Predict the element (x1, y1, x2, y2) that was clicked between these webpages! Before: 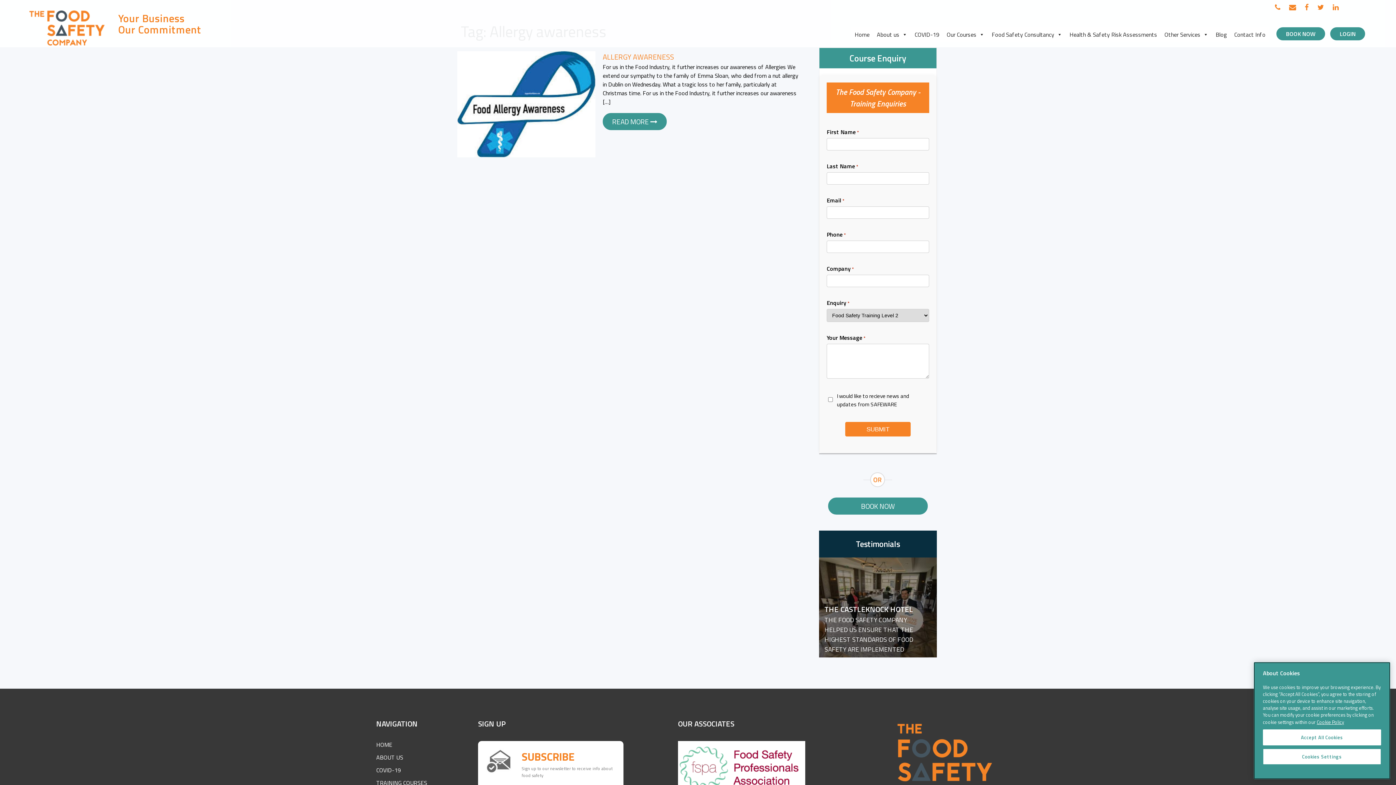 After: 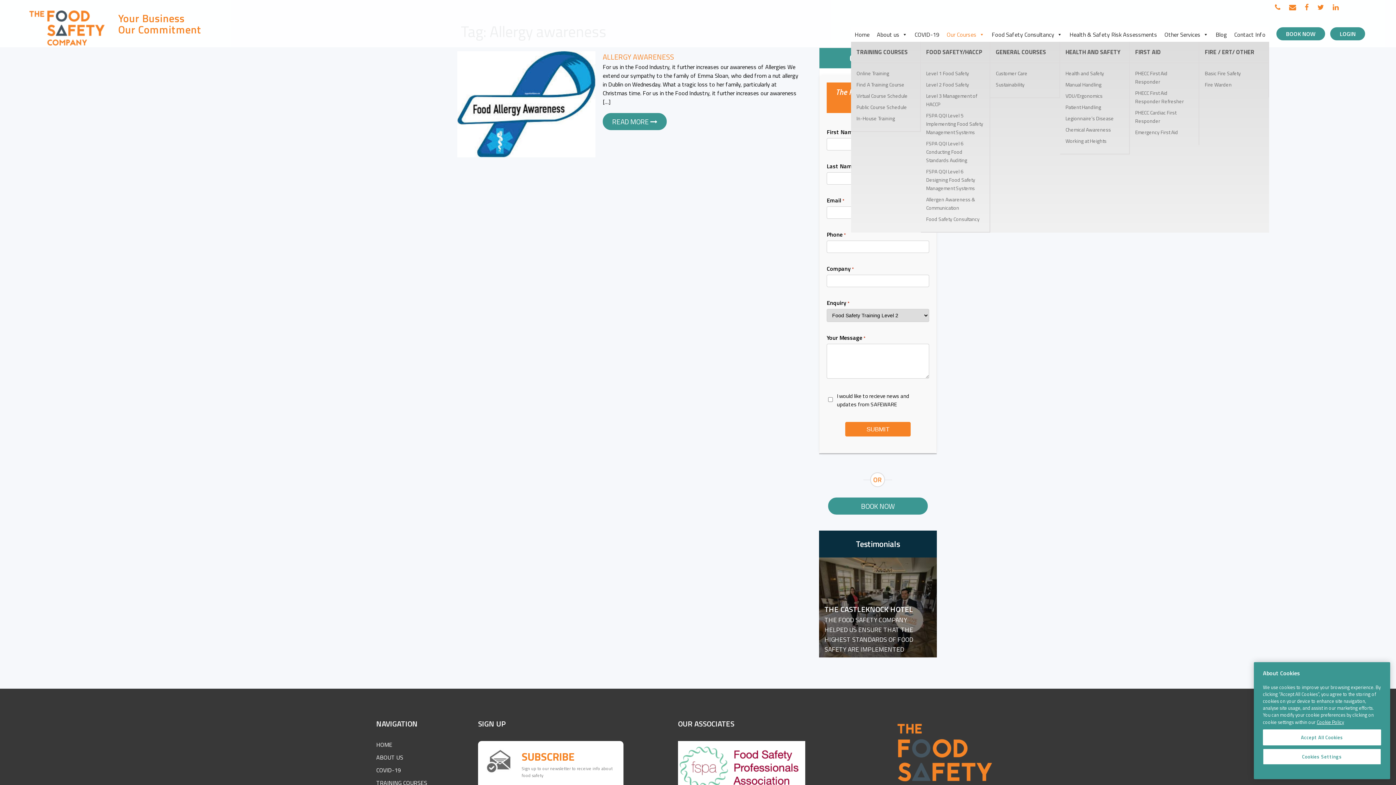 Action: bbox: (943, 27, 988, 41) label: Our Courses